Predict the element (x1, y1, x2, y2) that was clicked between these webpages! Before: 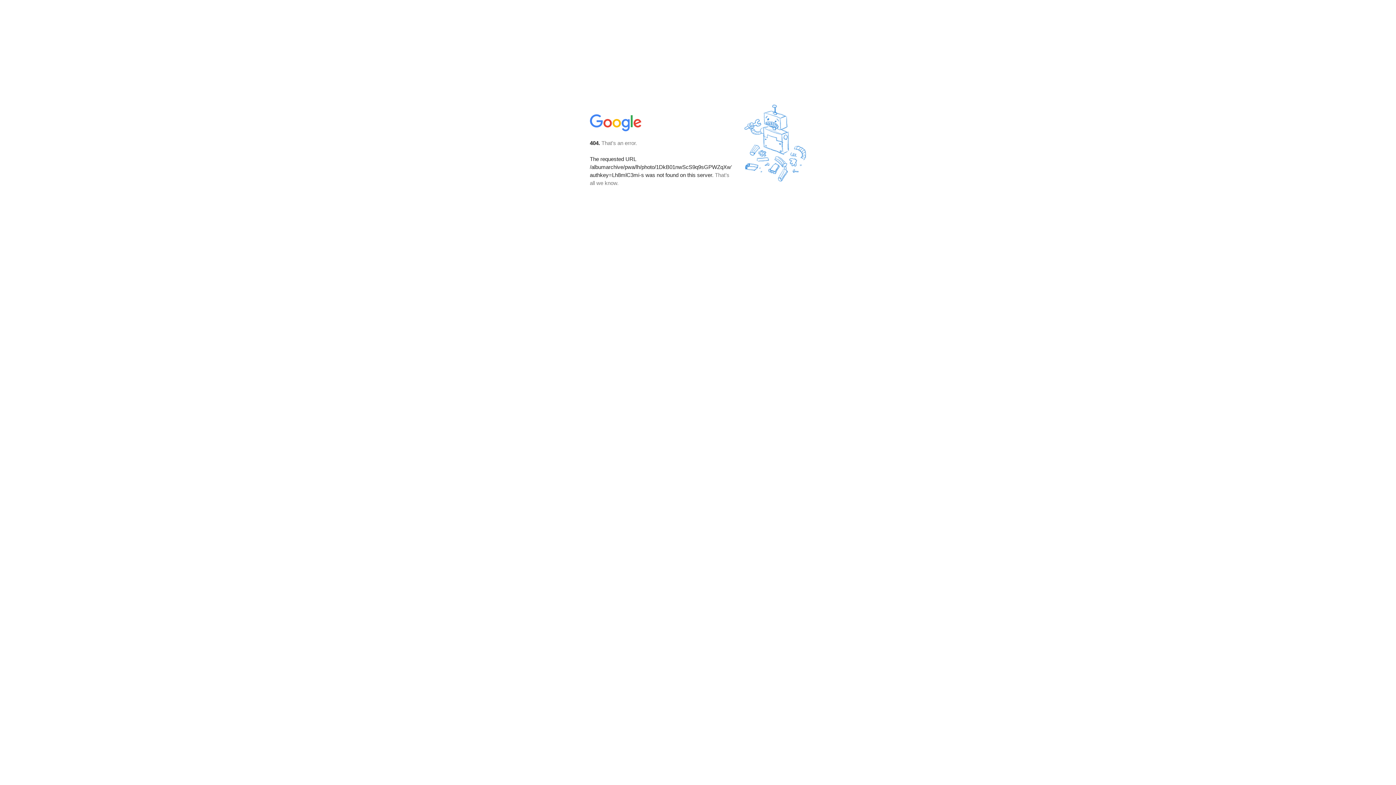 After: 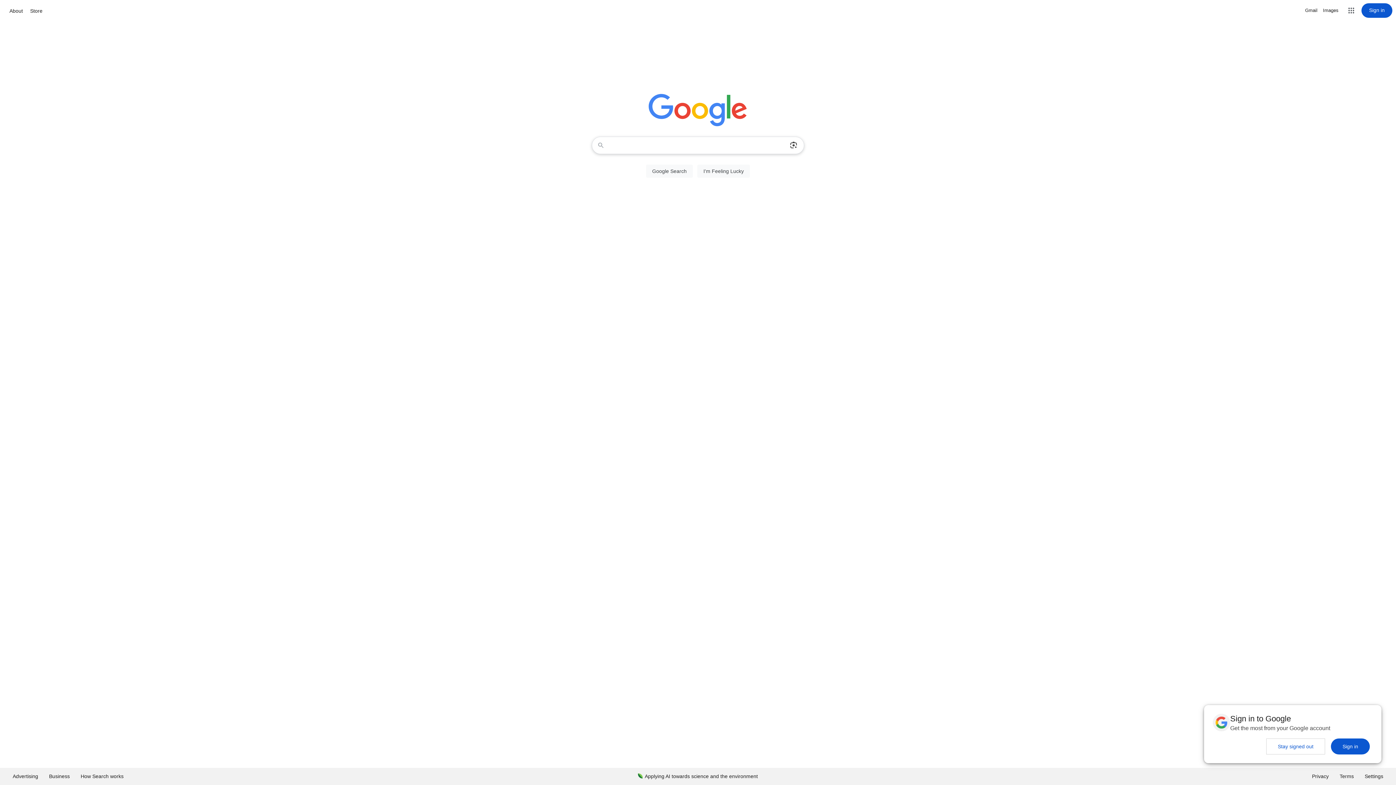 Action: bbox: (590, 127, 642, 134)